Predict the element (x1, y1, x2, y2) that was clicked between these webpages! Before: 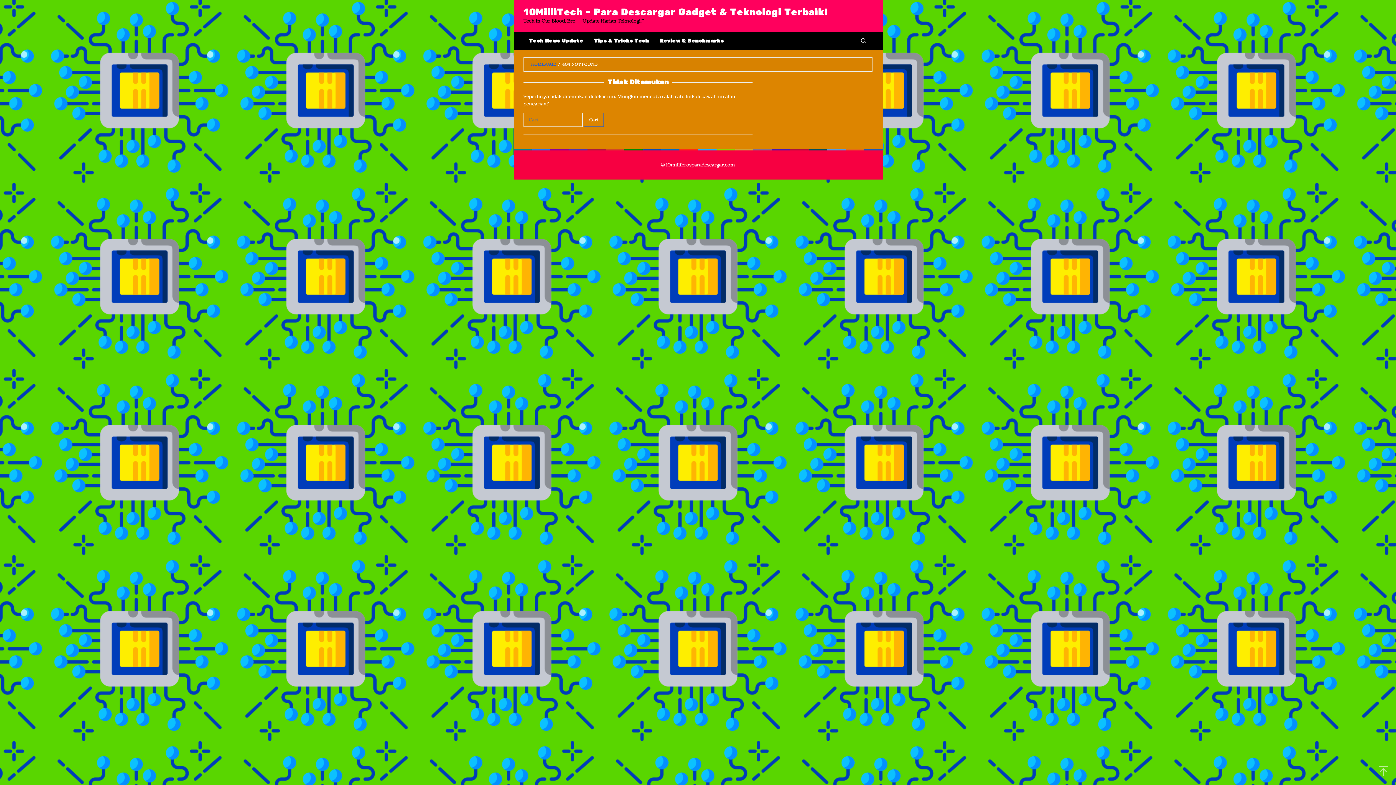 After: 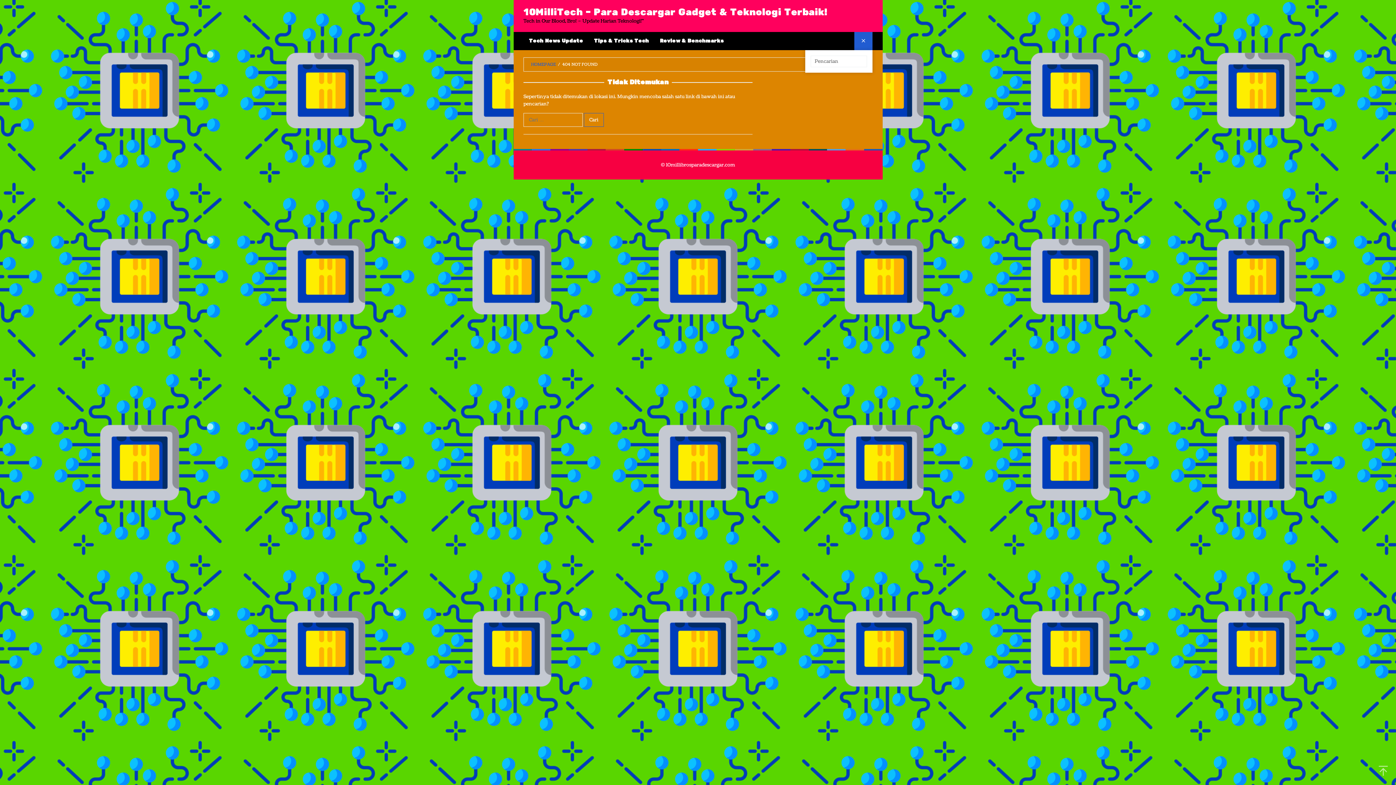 Action: bbox: (854, 32, 872, 50)